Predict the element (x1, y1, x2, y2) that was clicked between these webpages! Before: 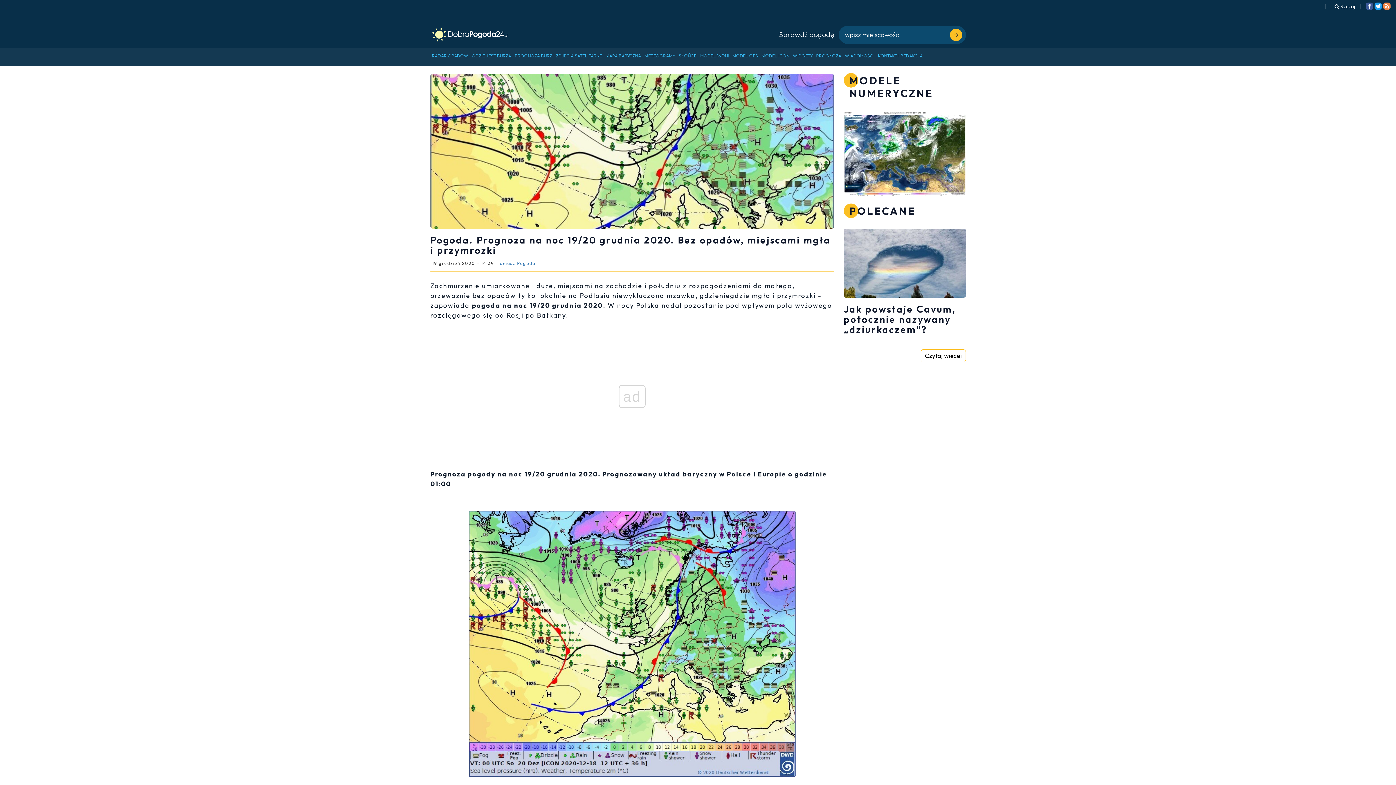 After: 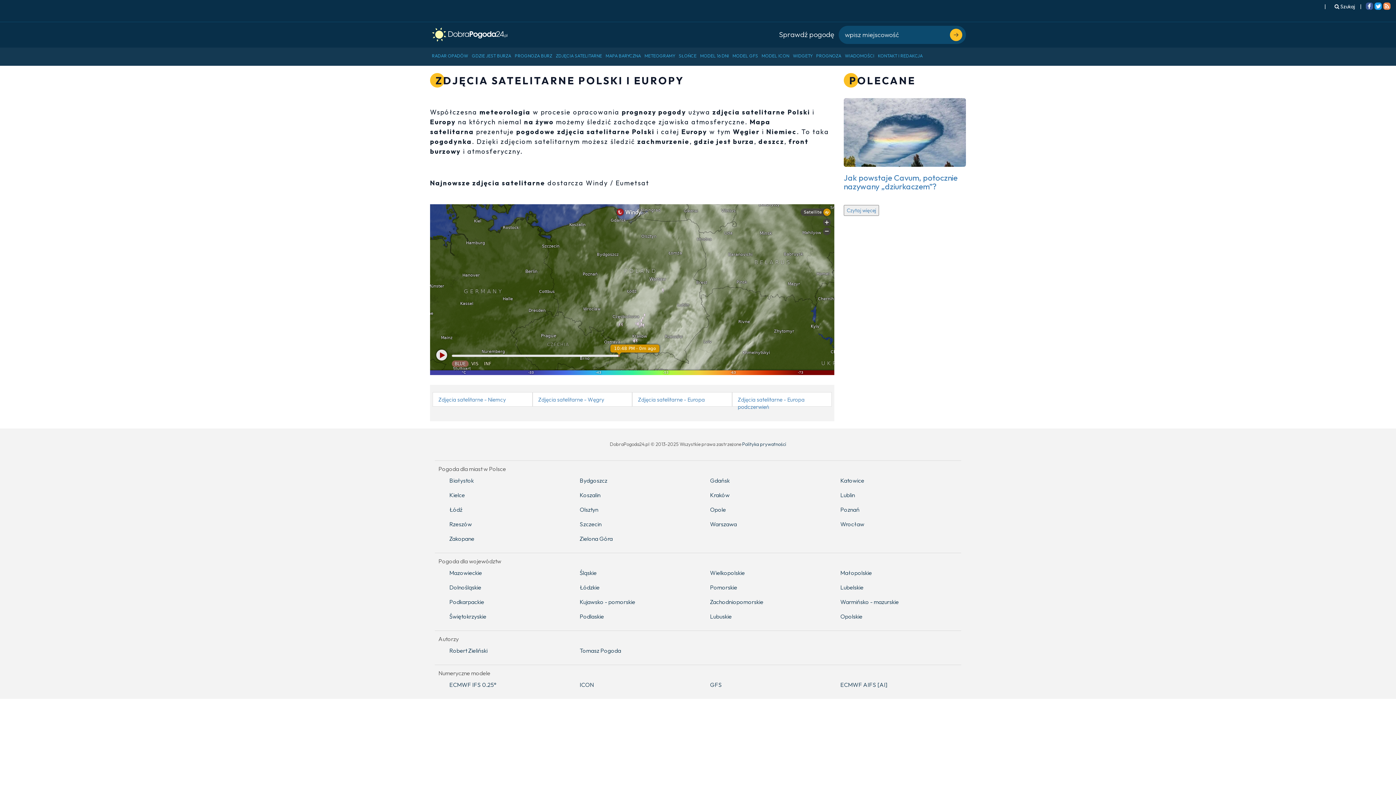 Action: bbox: (554, 47, 604, 59) label: ZDJĘCIA SATELITARNE